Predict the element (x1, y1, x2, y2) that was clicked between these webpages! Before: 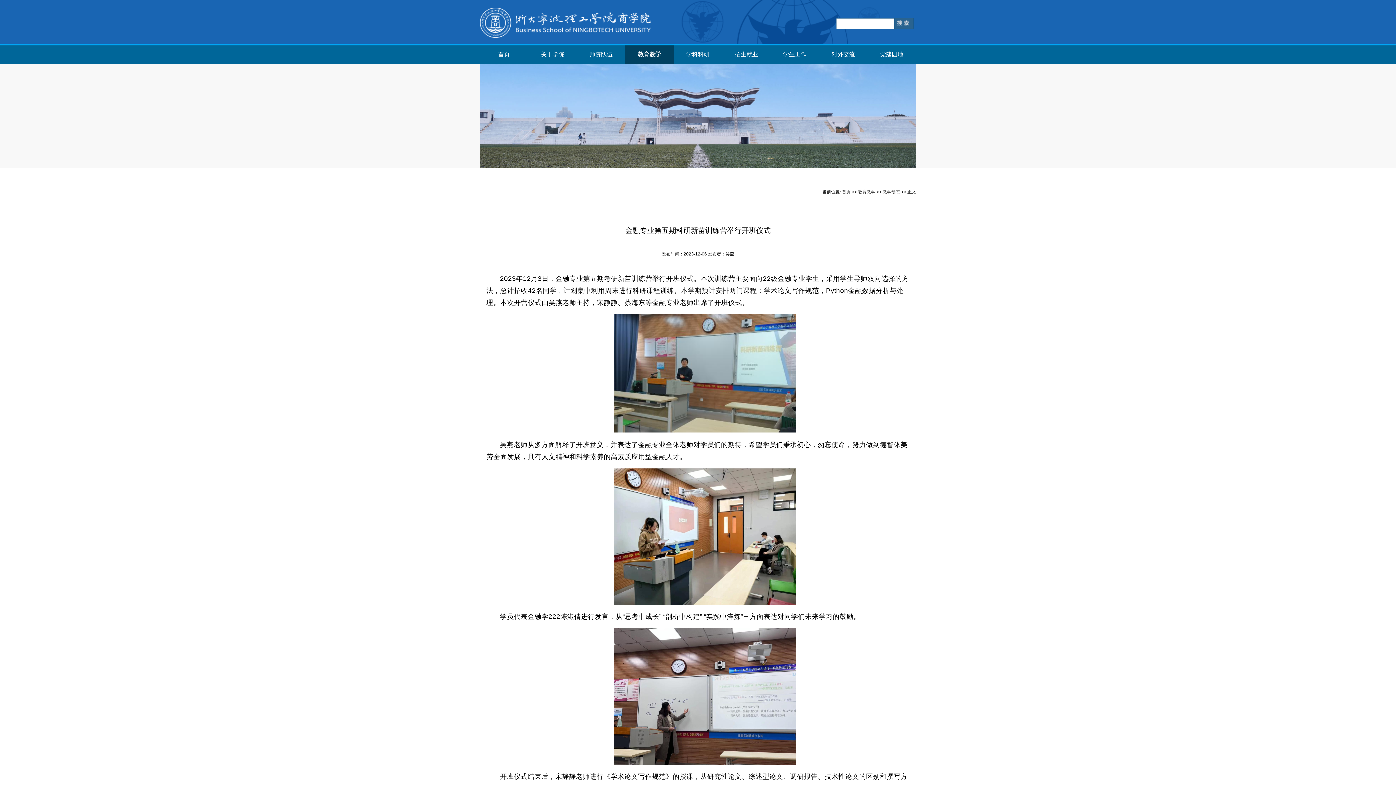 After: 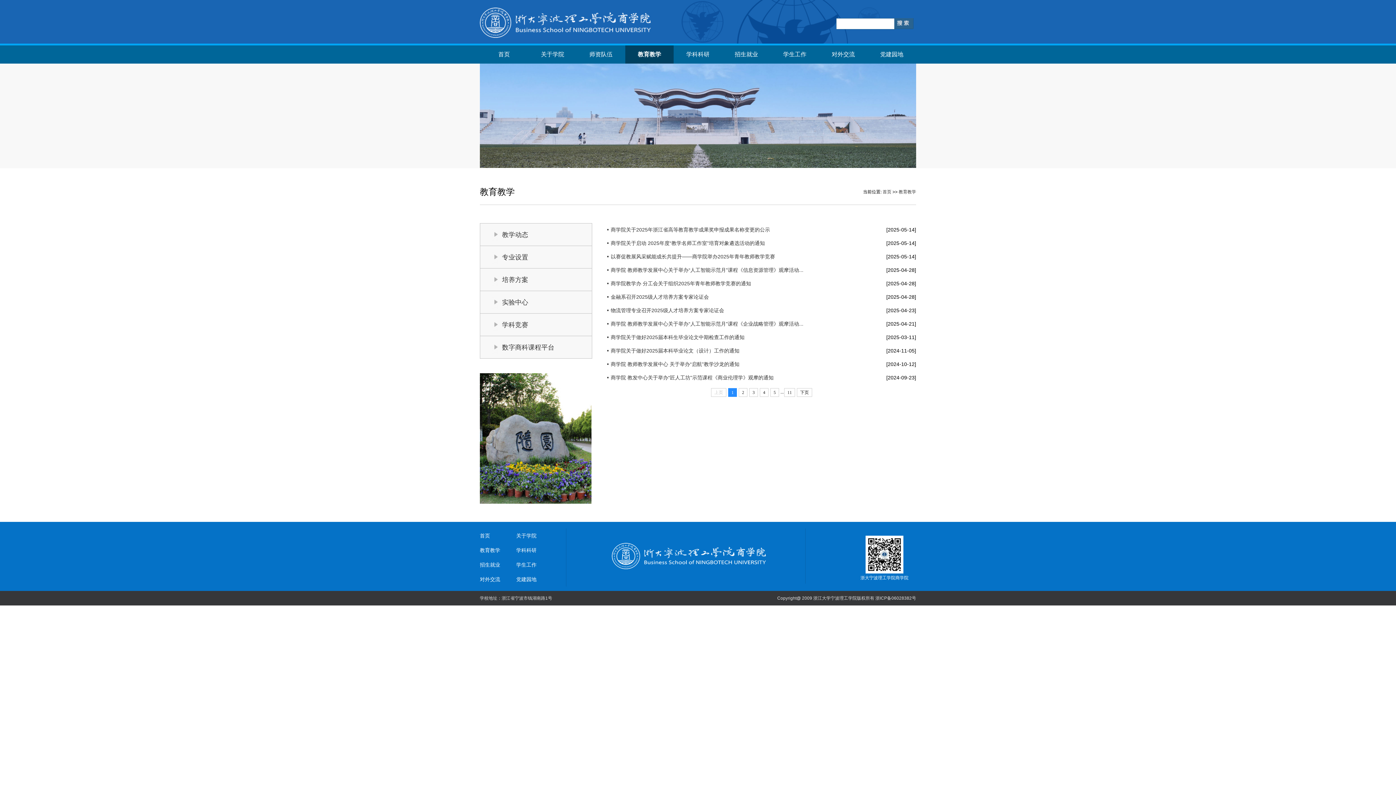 Action: label: 教育教学 bbox: (858, 189, 875, 194)